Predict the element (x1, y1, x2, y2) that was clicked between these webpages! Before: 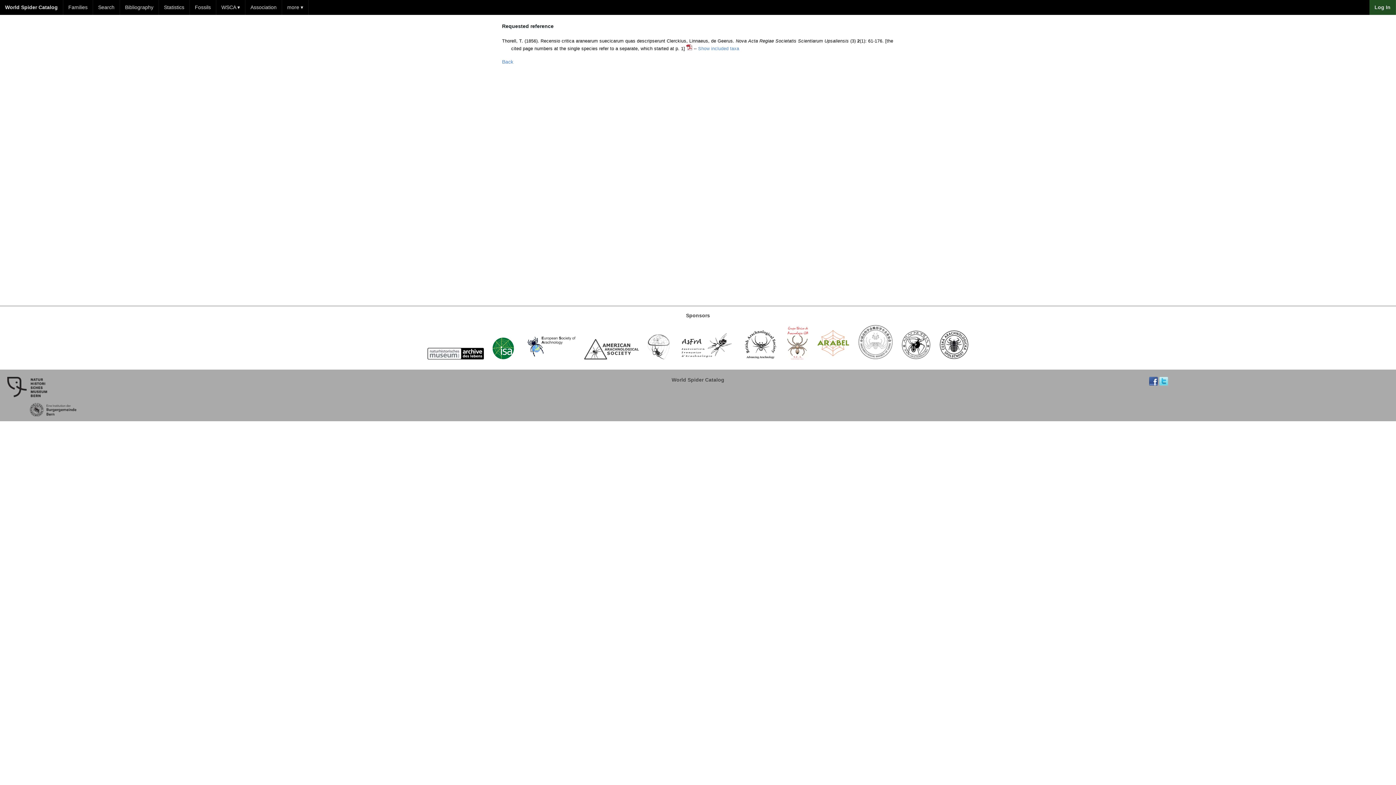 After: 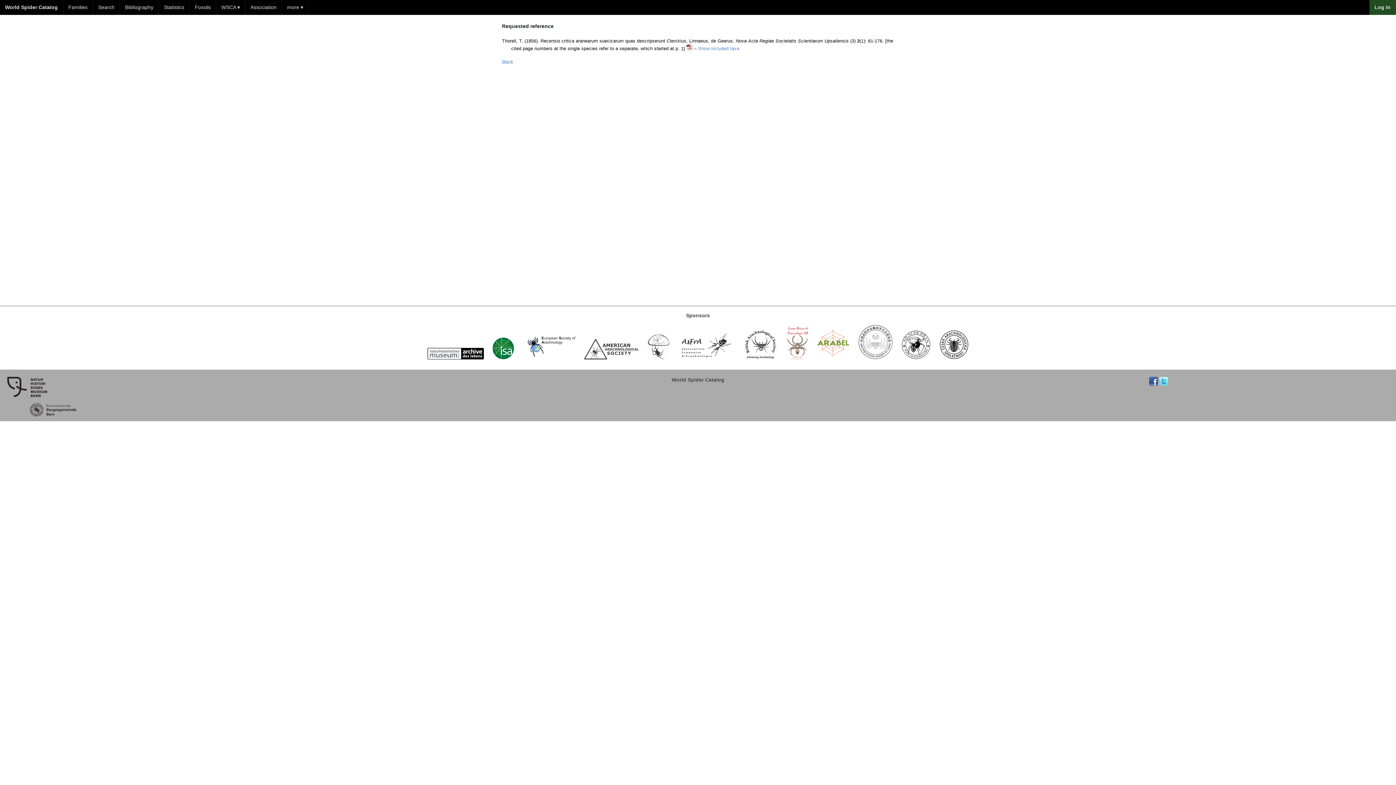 Action: bbox: (1159, 381, 1168, 386)